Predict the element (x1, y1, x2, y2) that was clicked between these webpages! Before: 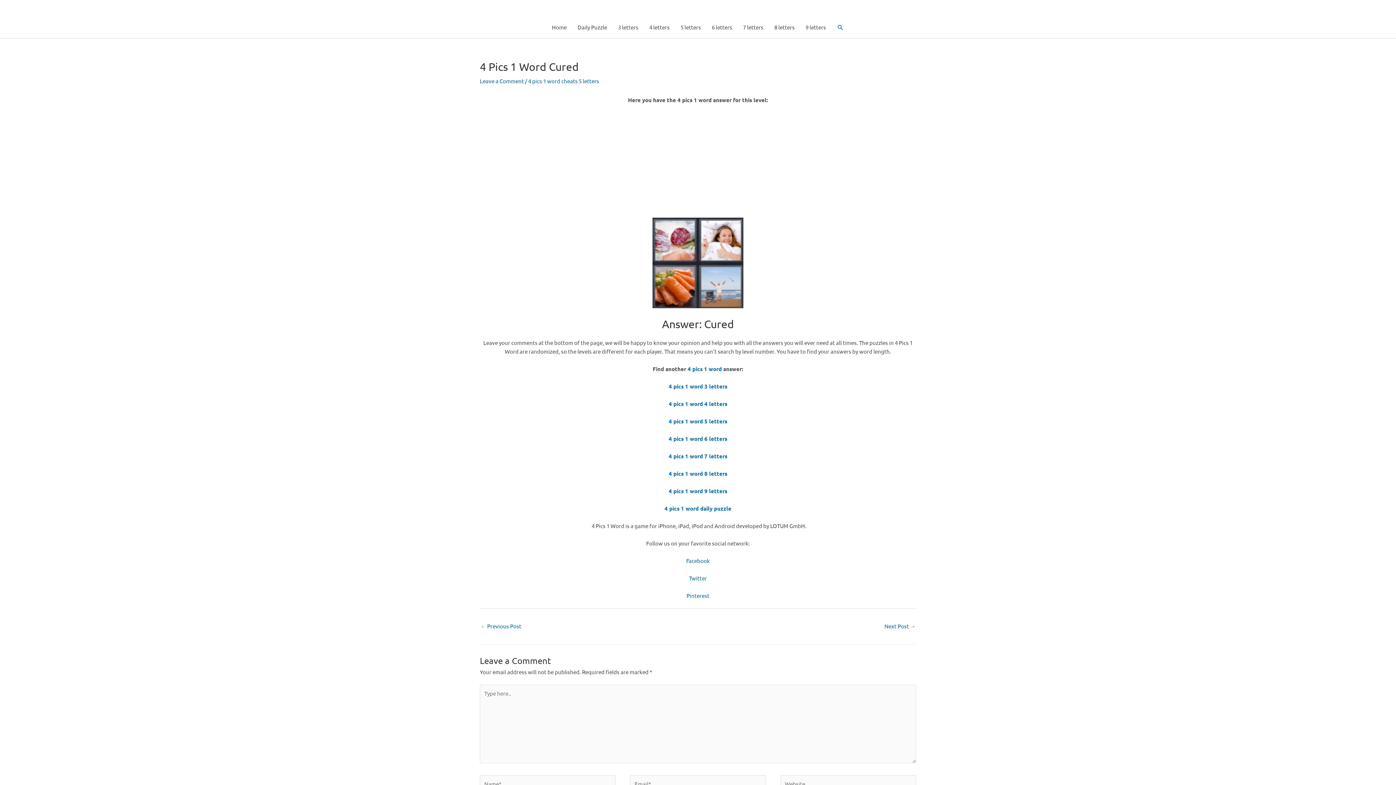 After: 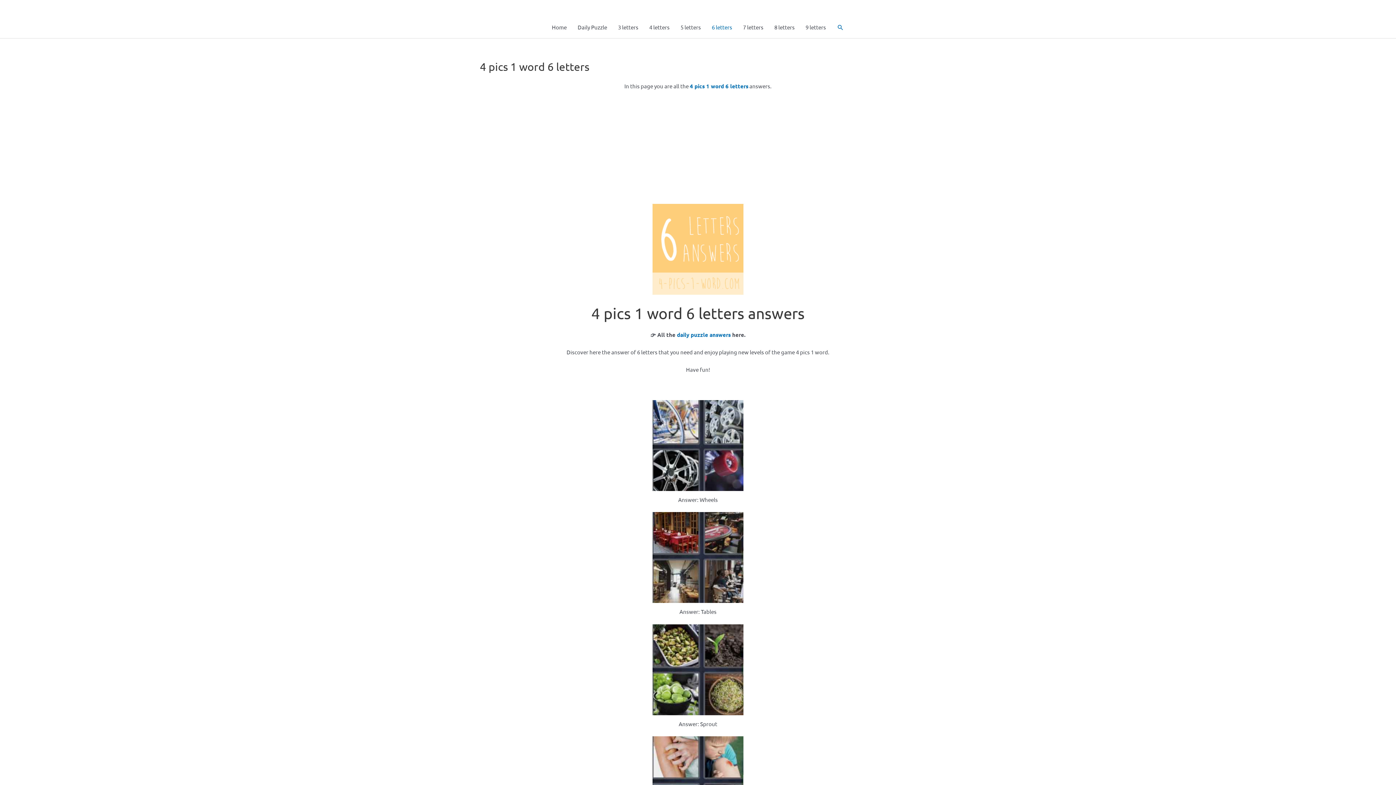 Action: label: 6 letters bbox: (706, 16, 737, 38)